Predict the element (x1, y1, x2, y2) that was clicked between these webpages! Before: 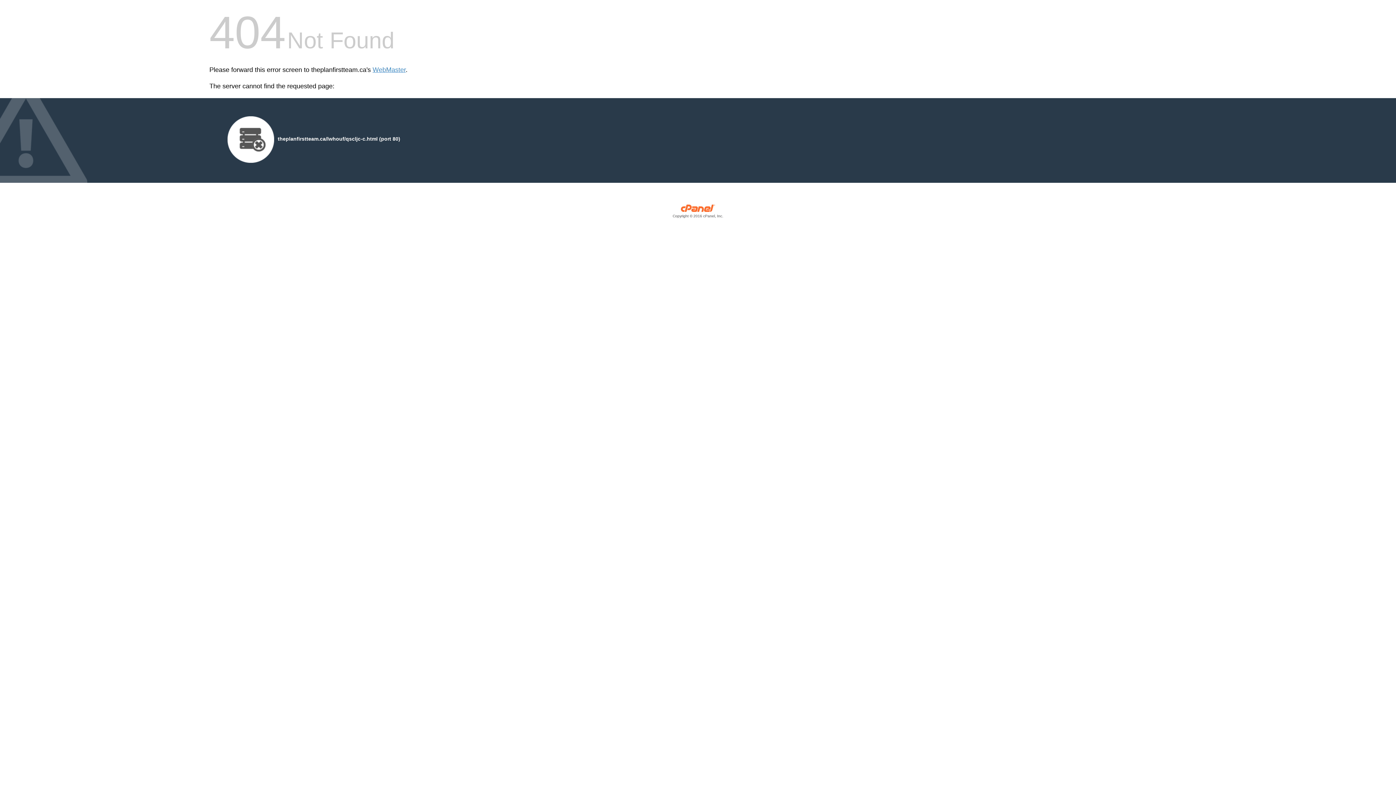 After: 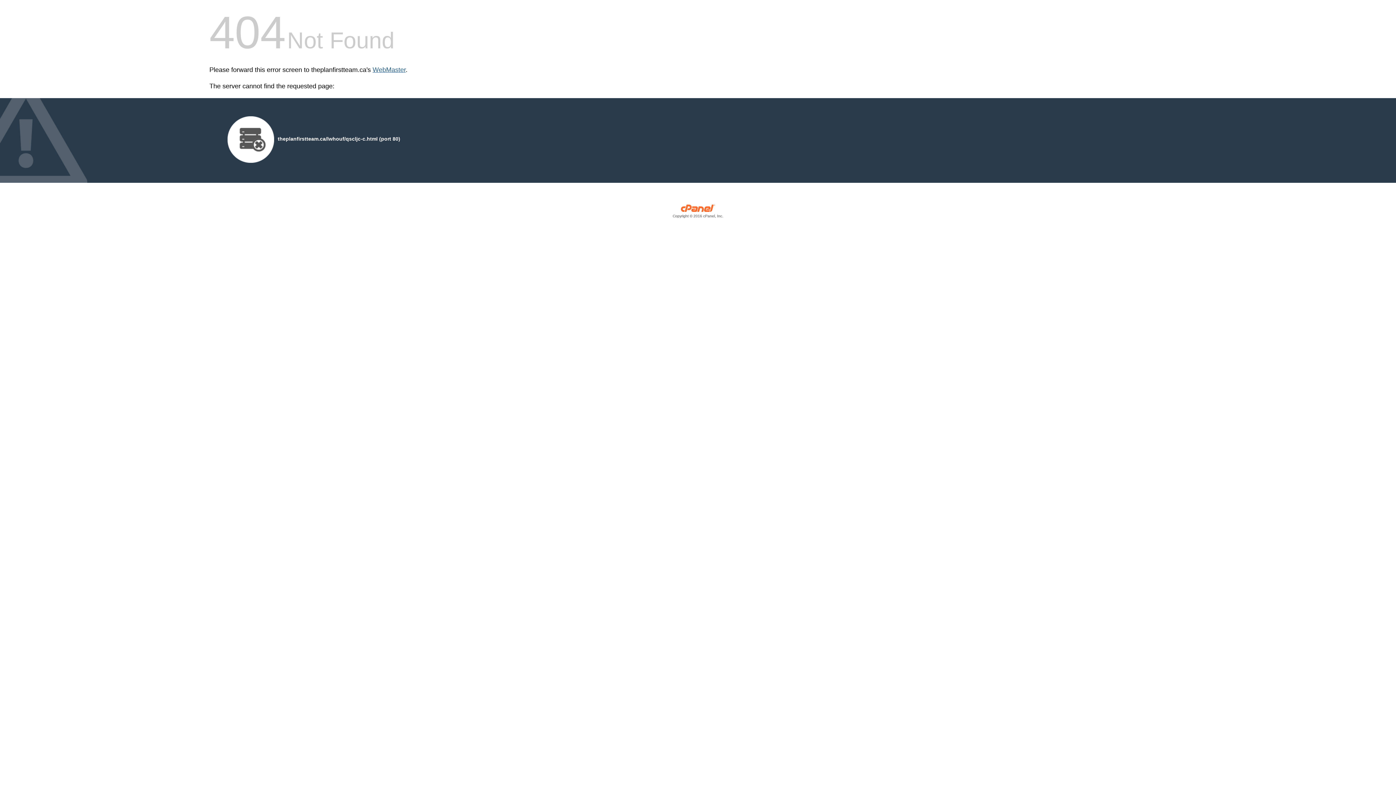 Action: bbox: (372, 66, 405, 73) label: WebMaster